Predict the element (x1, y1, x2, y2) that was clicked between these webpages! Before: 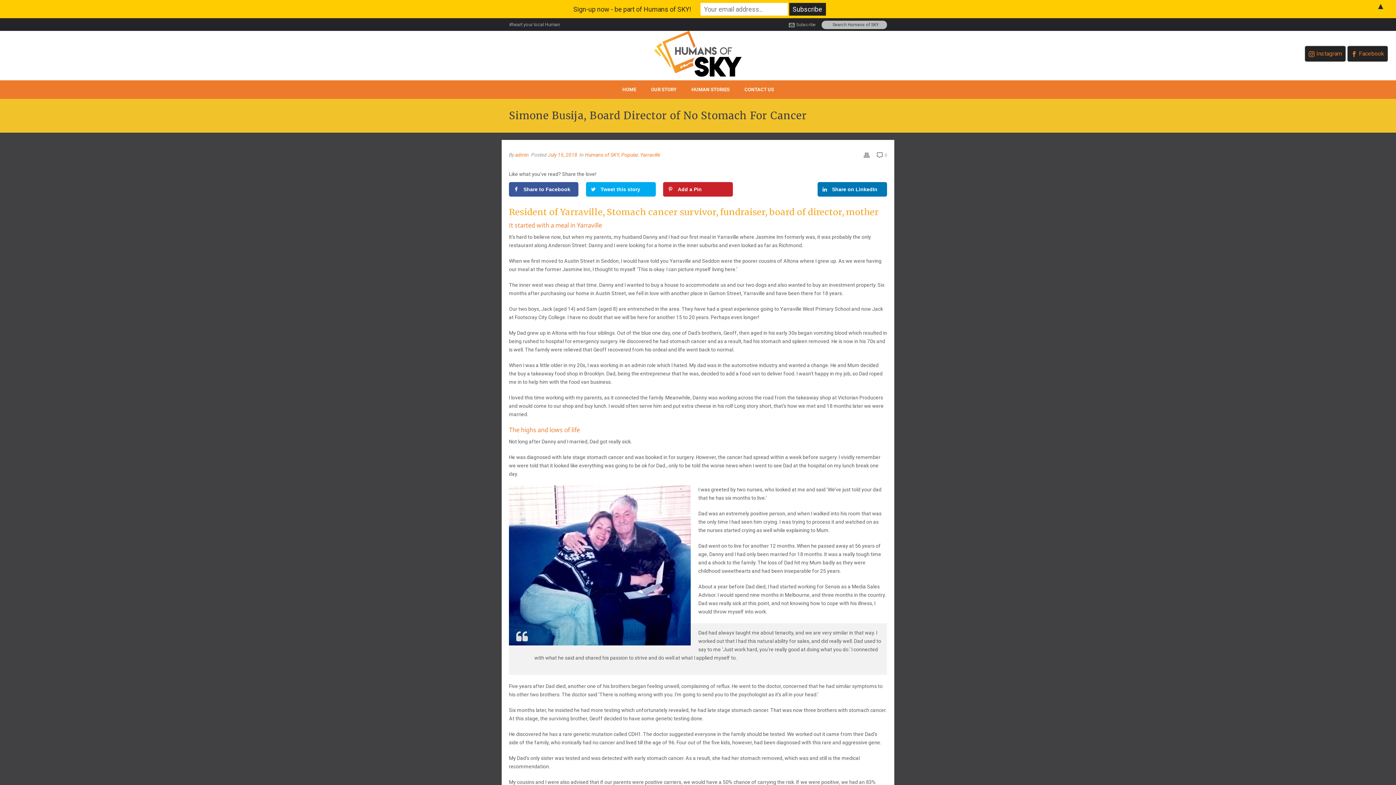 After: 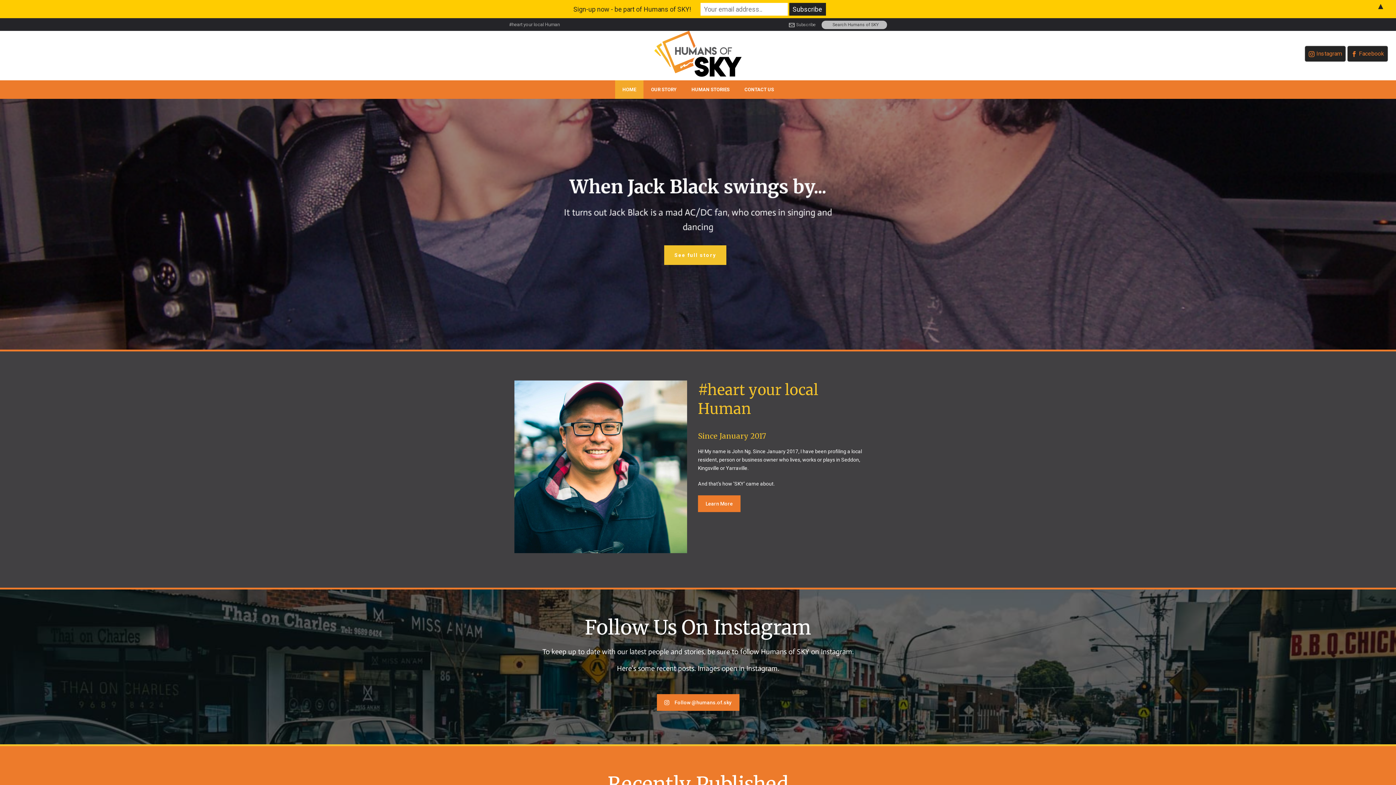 Action: label: HOME bbox: (615, 80, 643, 98)